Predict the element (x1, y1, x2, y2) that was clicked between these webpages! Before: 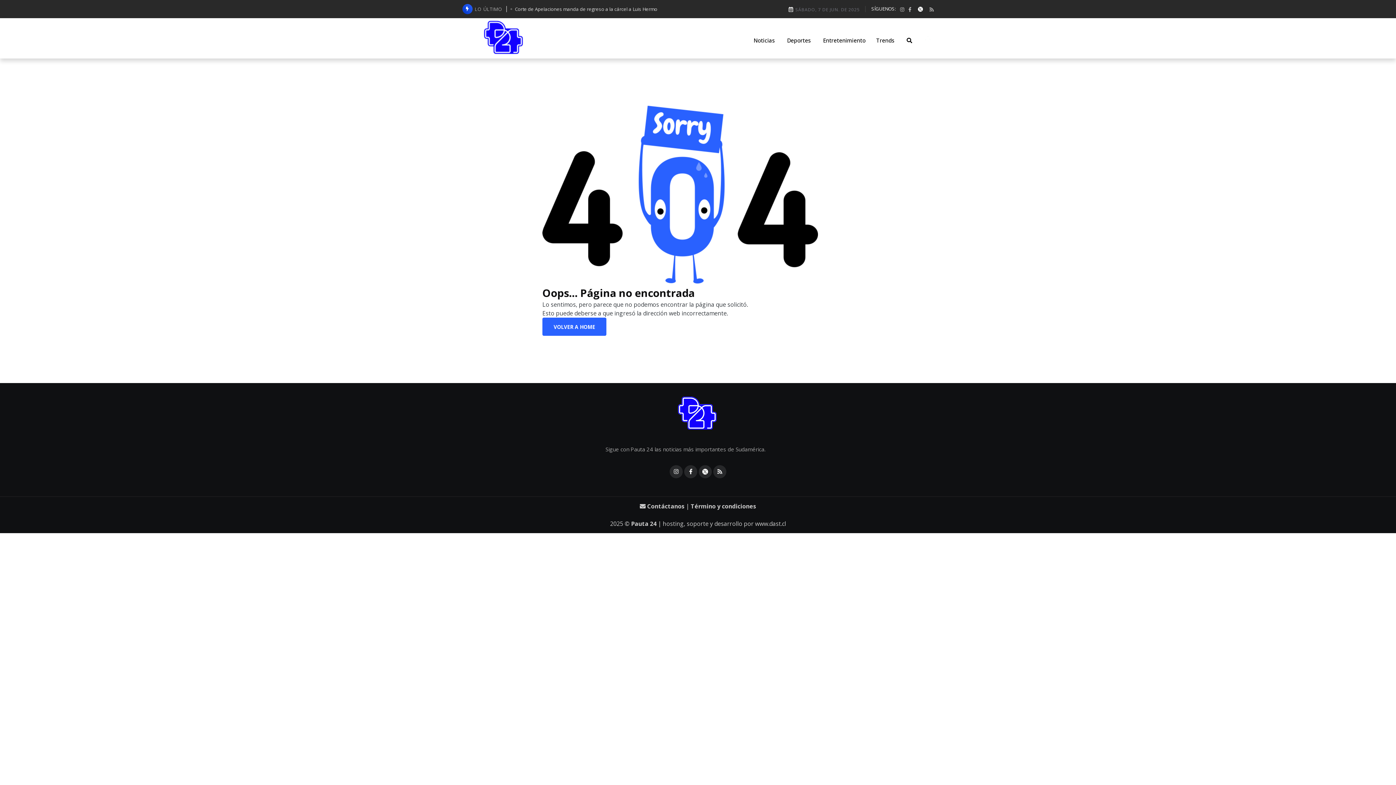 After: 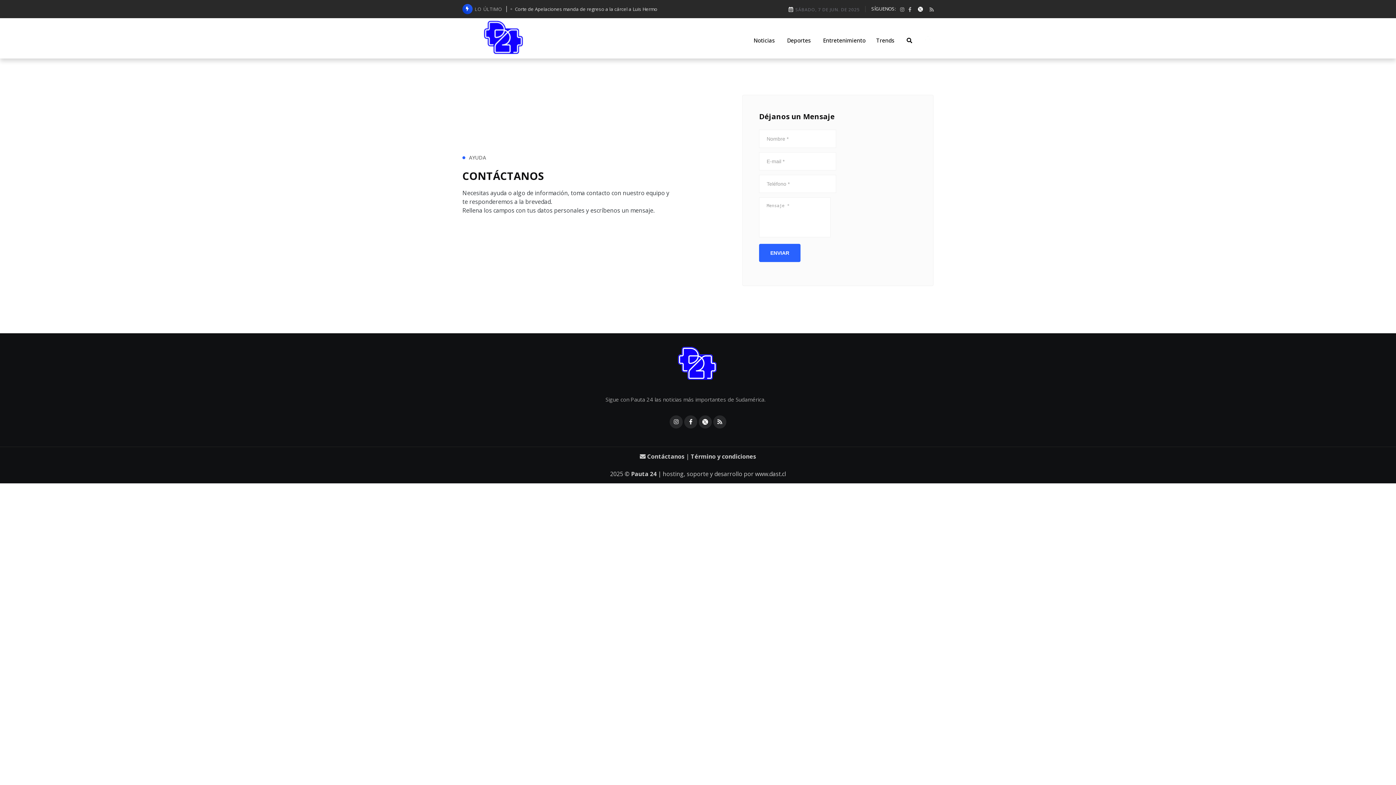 Action: label:  Contáctanos bbox: (640, 502, 684, 510)